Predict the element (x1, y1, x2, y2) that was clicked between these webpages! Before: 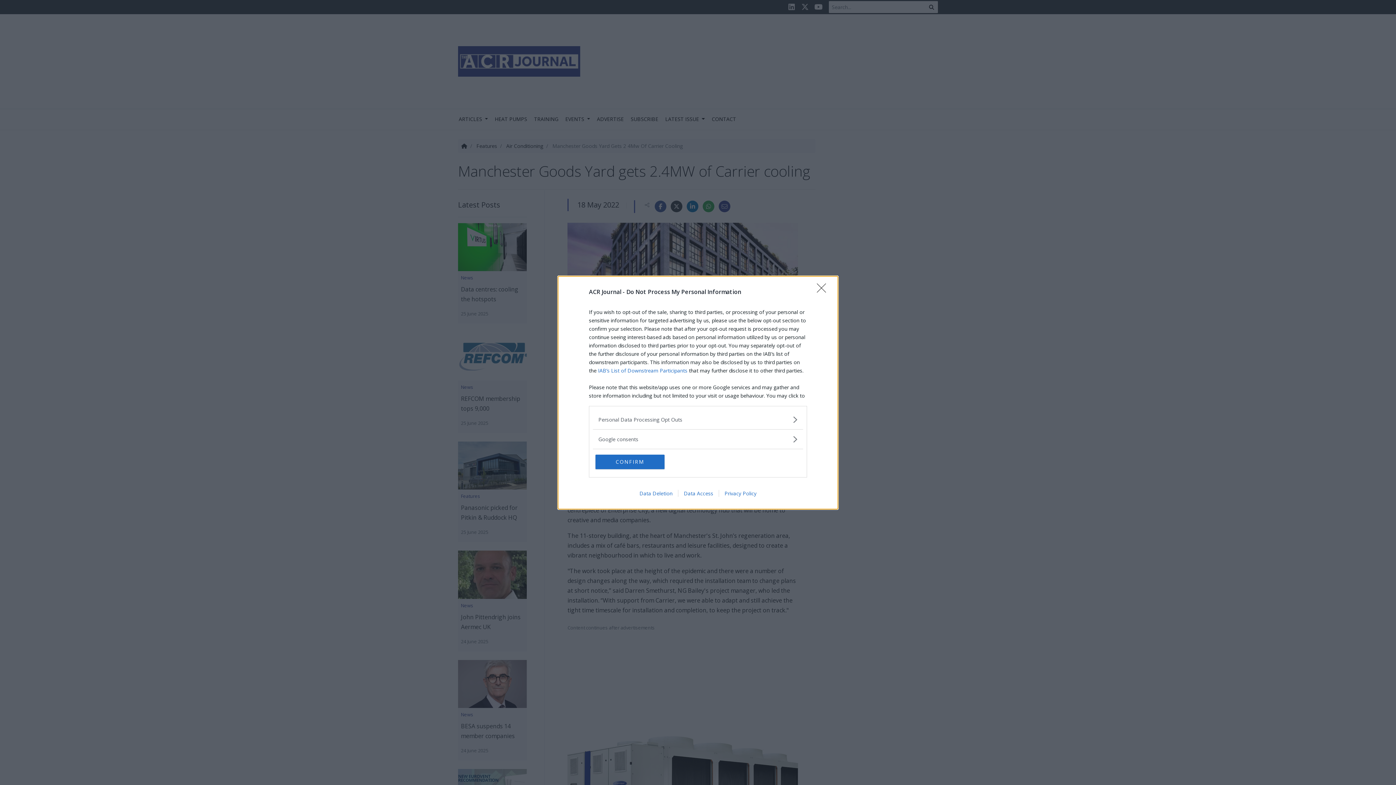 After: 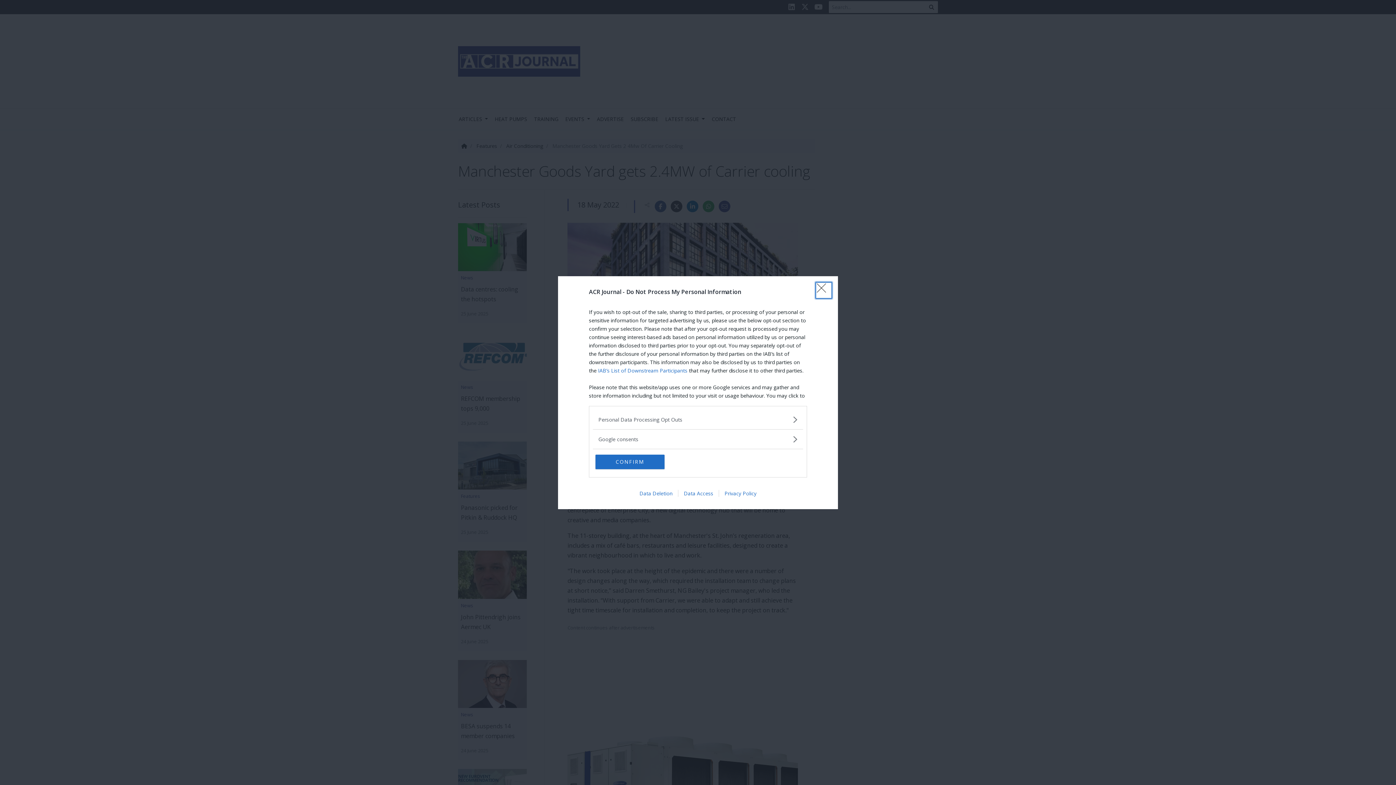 Action: bbox: (718, 490, 762, 496) label: Privacy Policy